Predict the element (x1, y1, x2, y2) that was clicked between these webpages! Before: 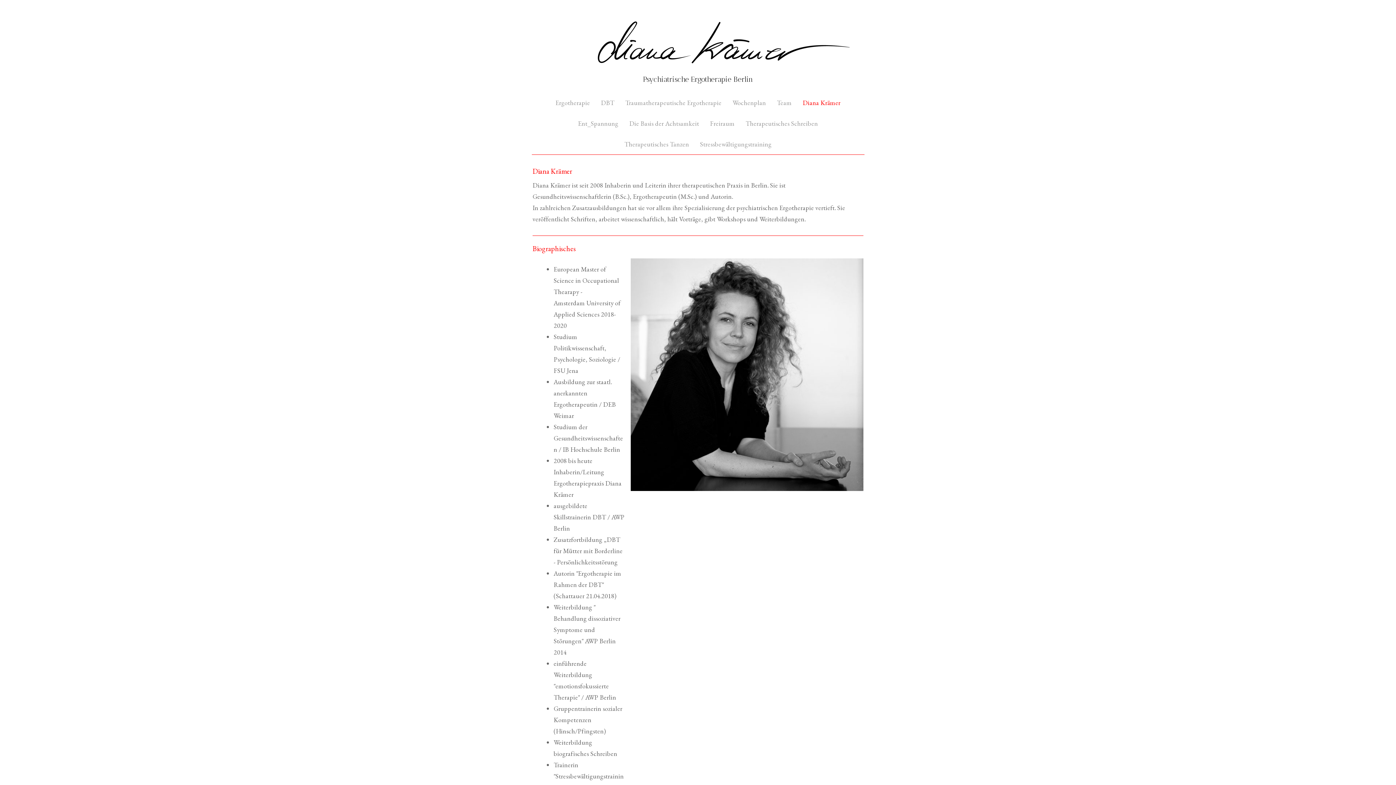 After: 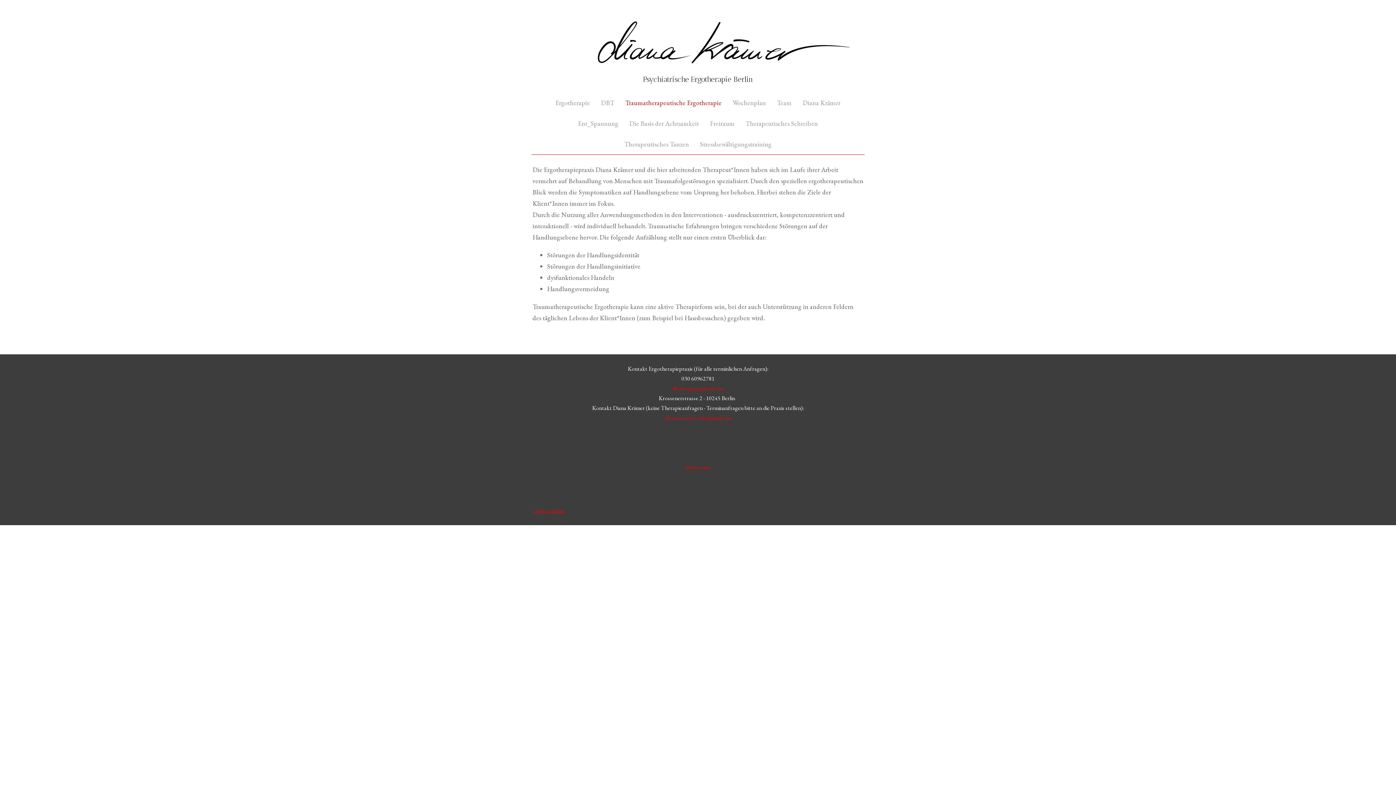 Action: label: Traumatherapeutische Ergotherapie bbox: (620, 92, 727, 112)